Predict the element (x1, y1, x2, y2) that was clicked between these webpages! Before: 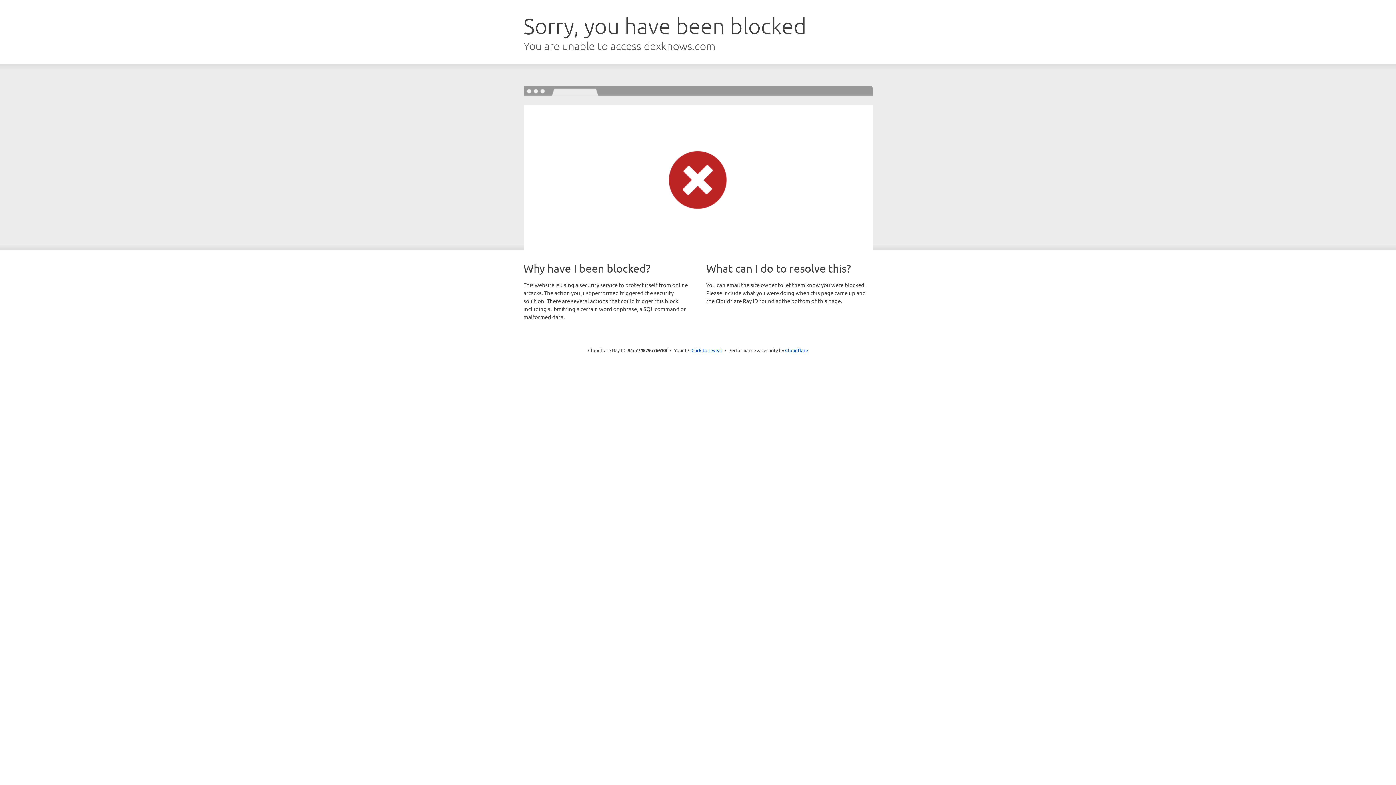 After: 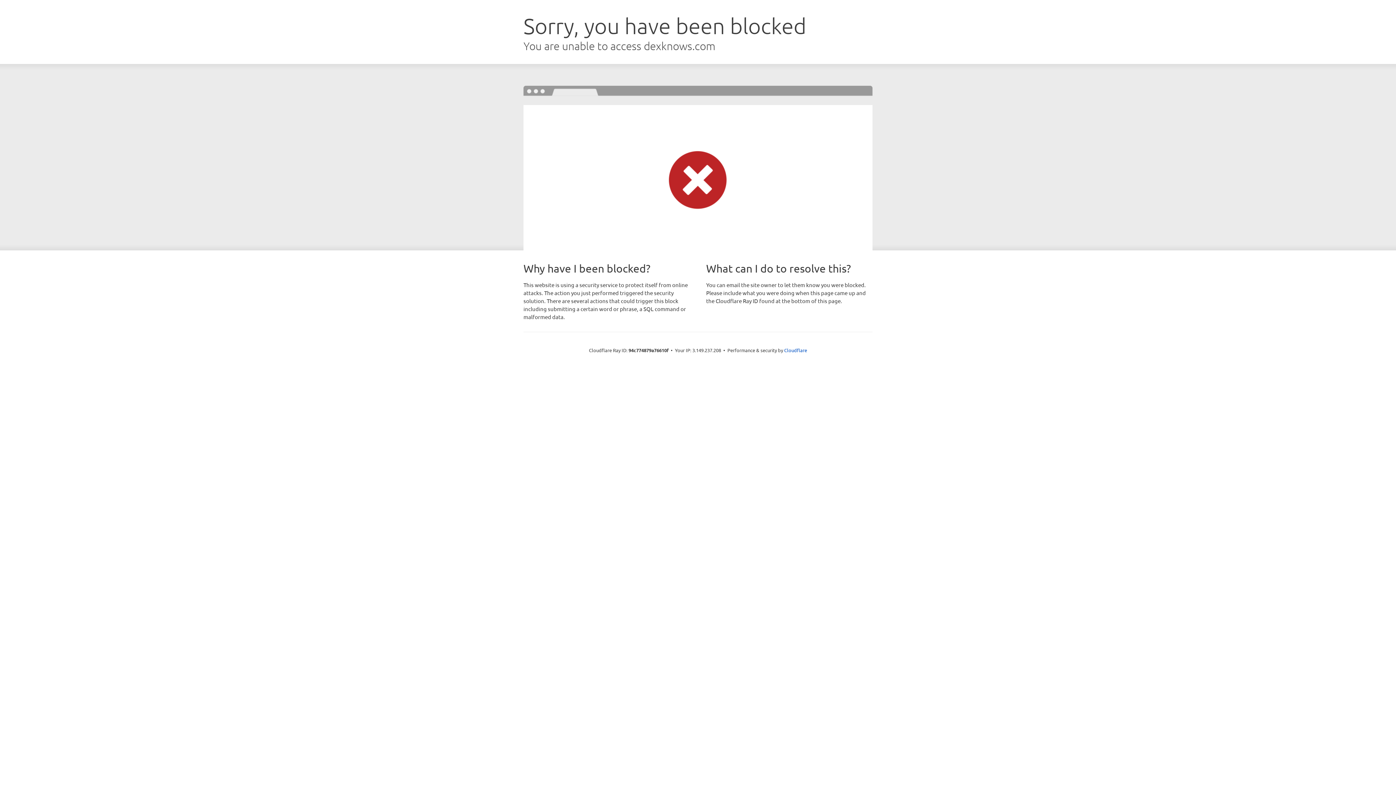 Action: bbox: (691, 346, 722, 353) label: Click to reveal